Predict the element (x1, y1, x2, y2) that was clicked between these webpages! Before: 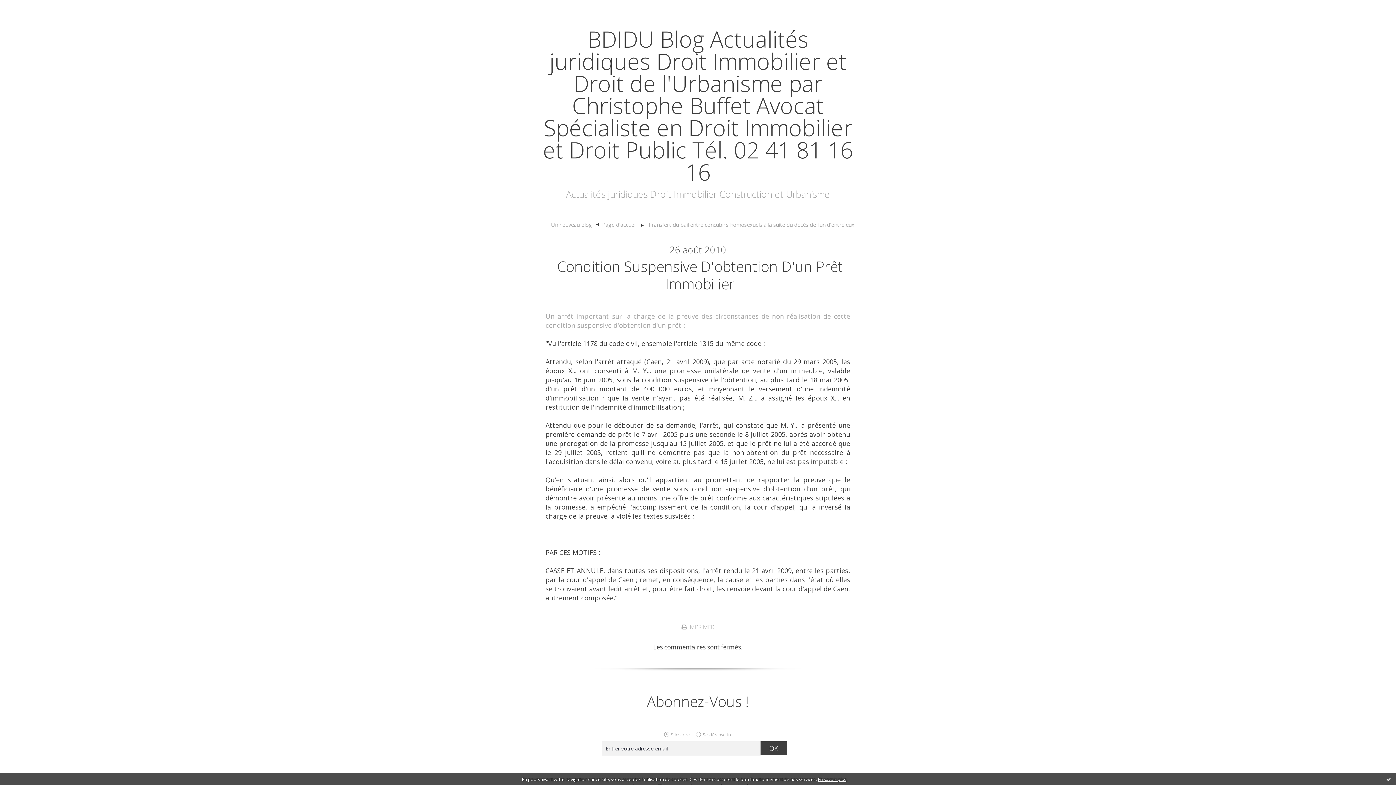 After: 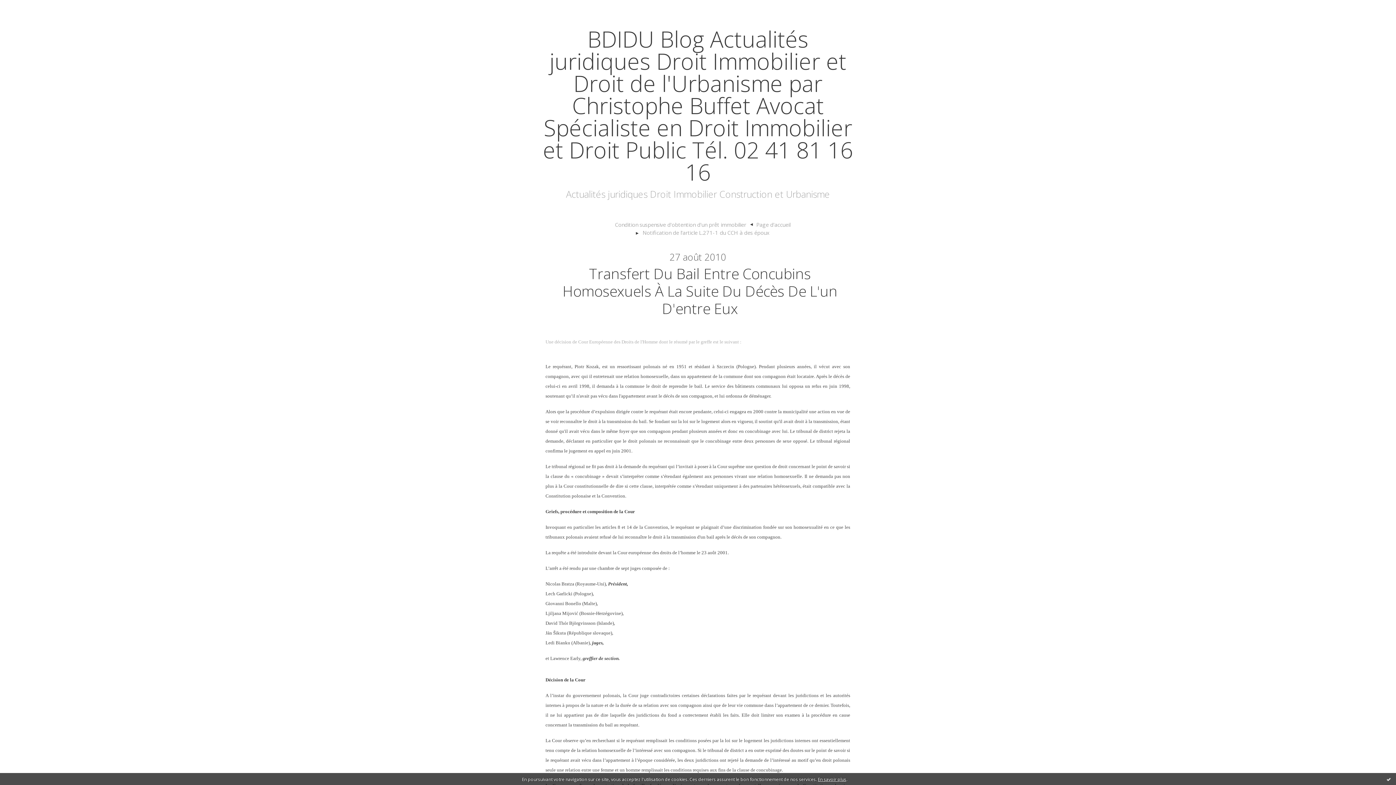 Action: label: Transfert du bail entre concubins homosexuels à la suite du décès de l'un d'entre eux bbox: (648, 220, 854, 228)